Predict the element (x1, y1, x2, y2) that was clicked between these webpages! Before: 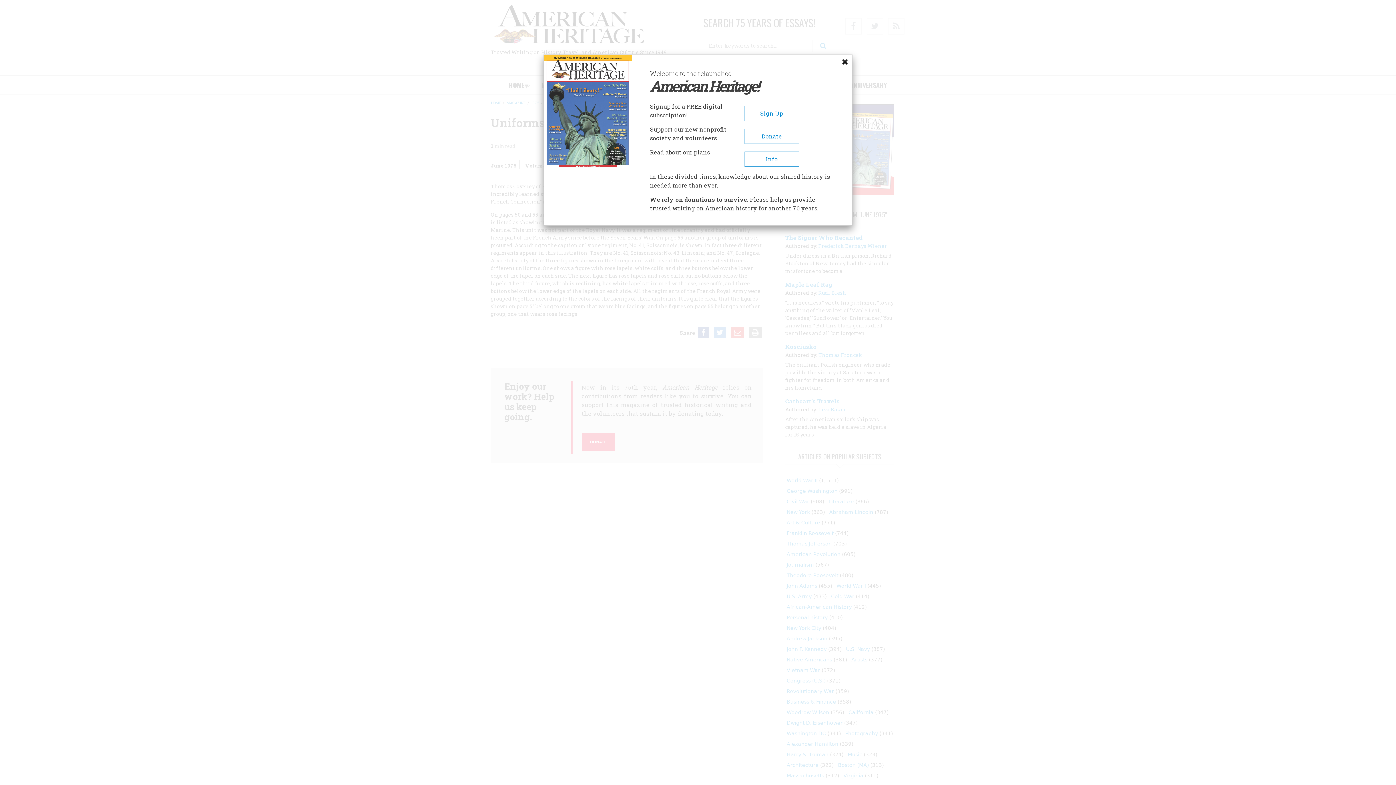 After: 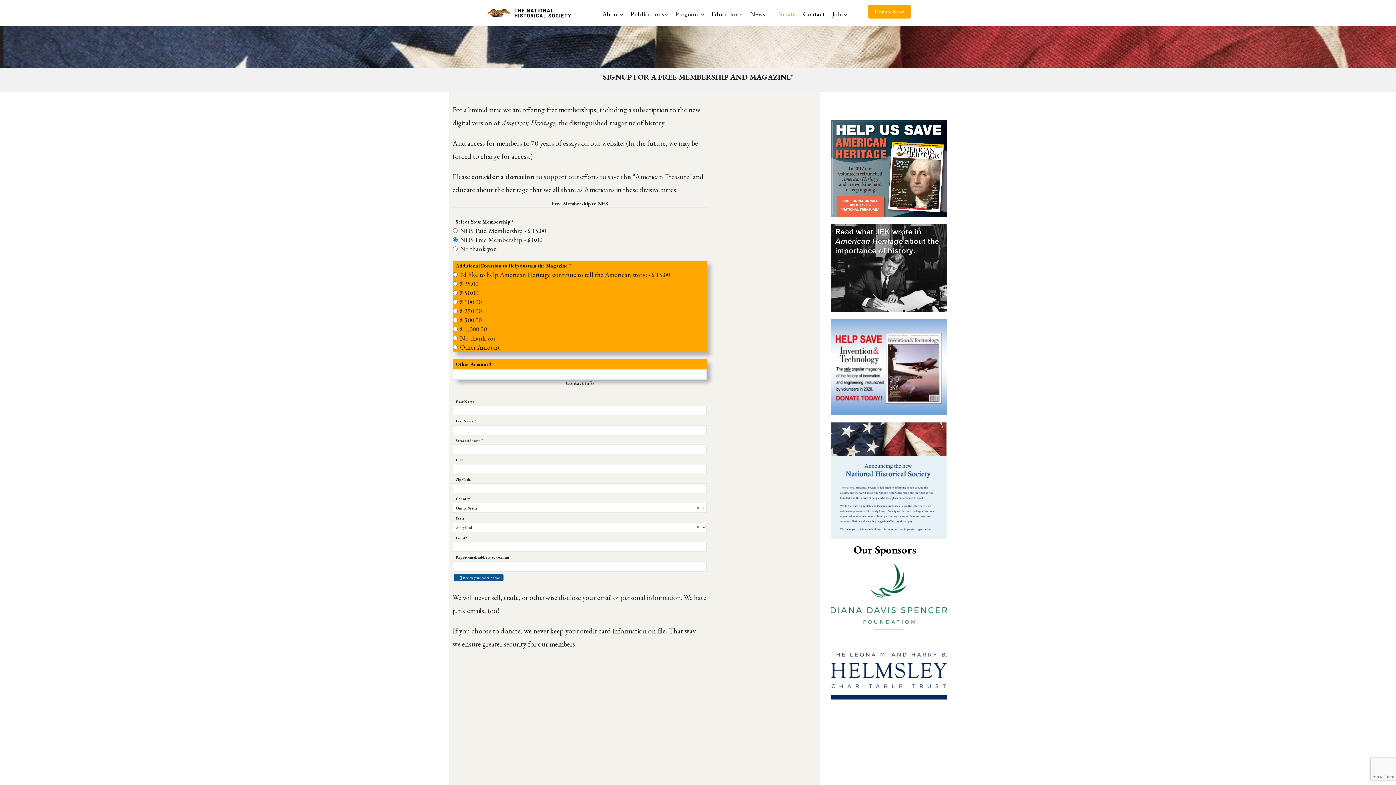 Action: label: Sign Up bbox: (744, 105, 799, 121)